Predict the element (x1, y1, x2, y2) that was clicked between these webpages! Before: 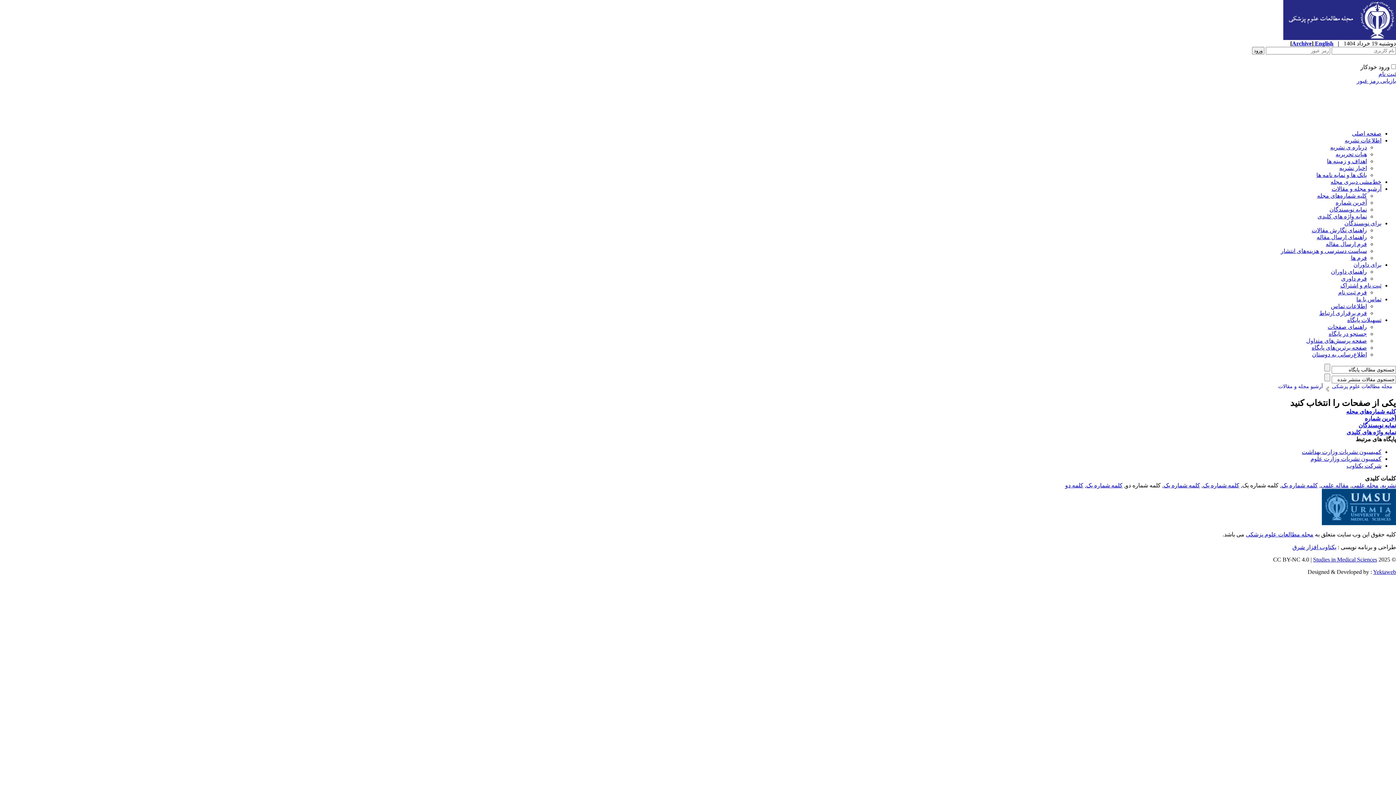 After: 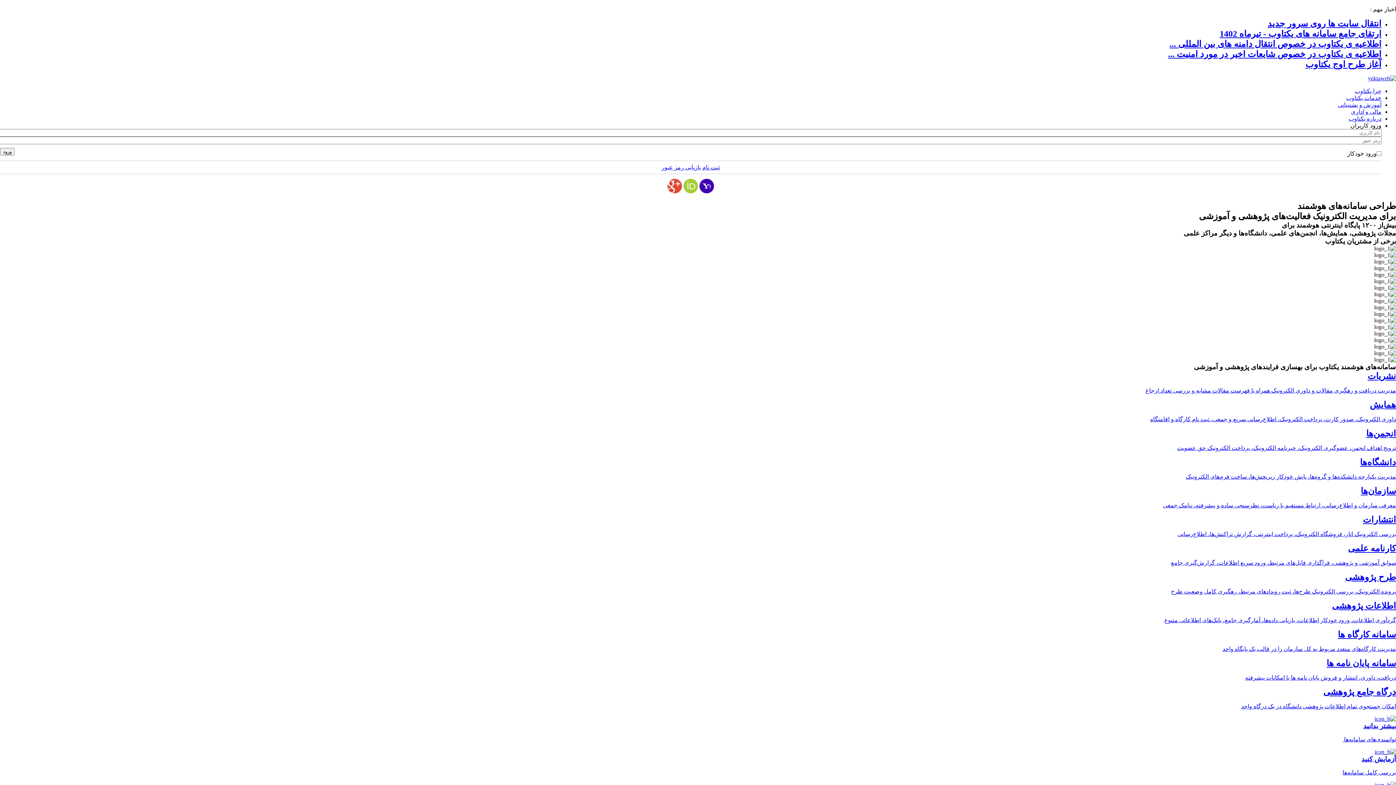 Action: bbox: (1292, 544, 1336, 550) label: یکتاوب افزار شرق